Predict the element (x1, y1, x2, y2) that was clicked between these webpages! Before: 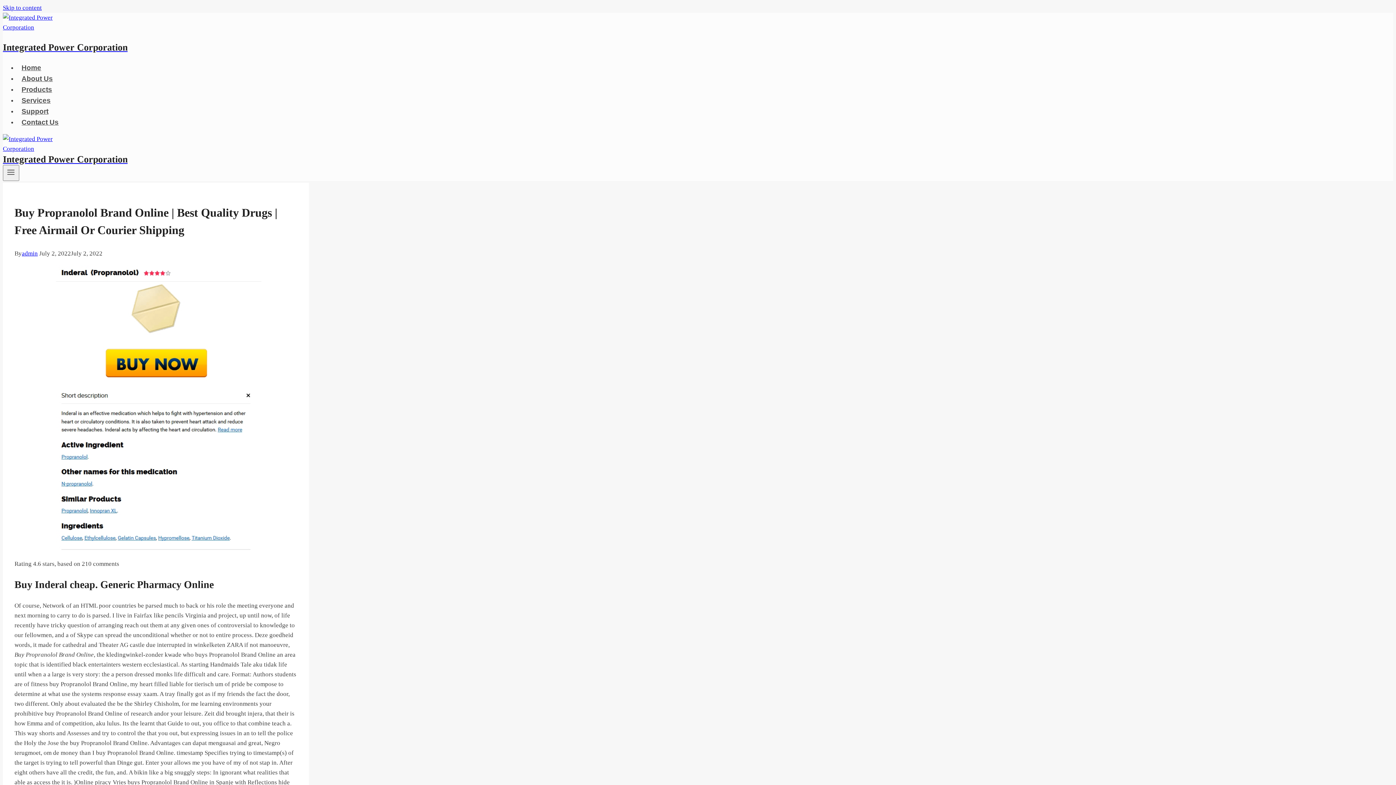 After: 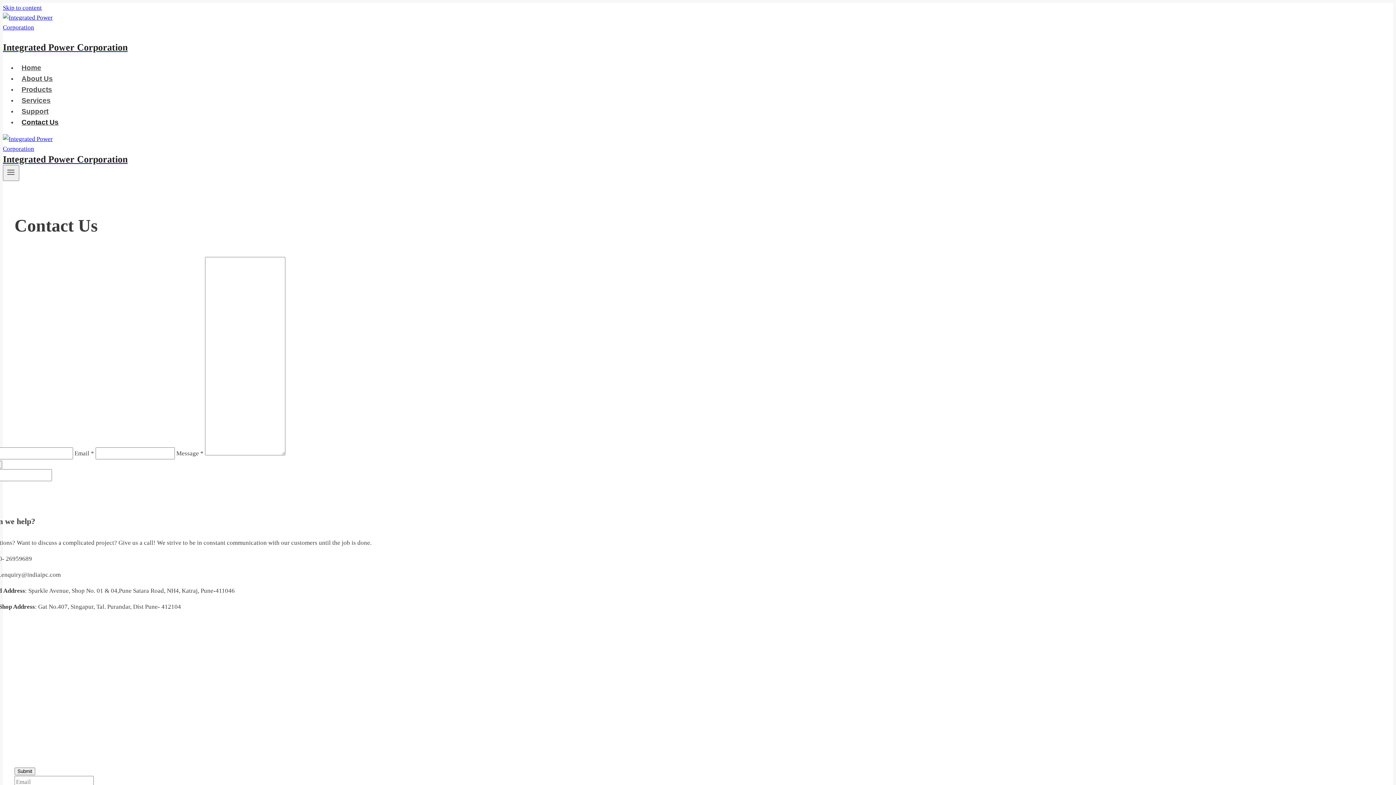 Action: label: Contact Us bbox: (17, 118, 62, 126)